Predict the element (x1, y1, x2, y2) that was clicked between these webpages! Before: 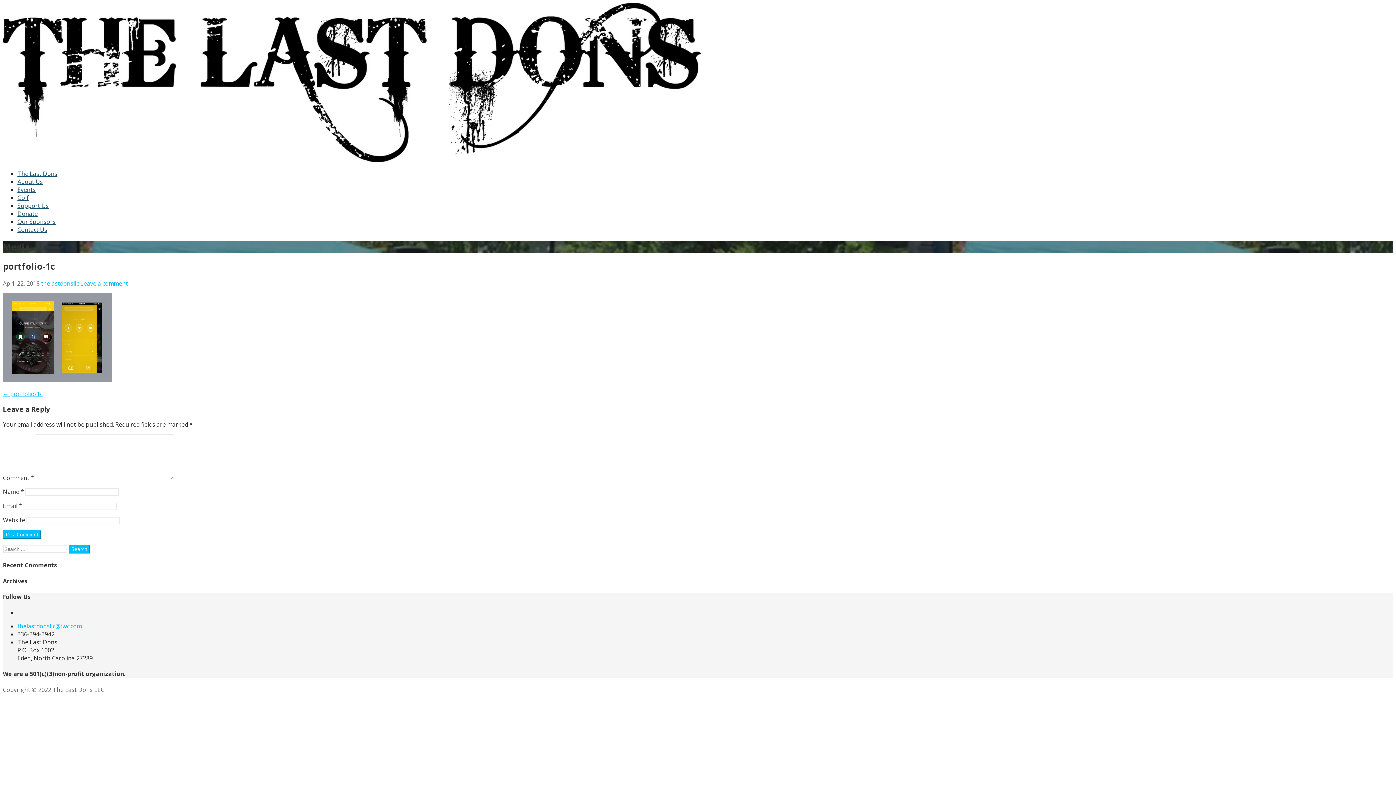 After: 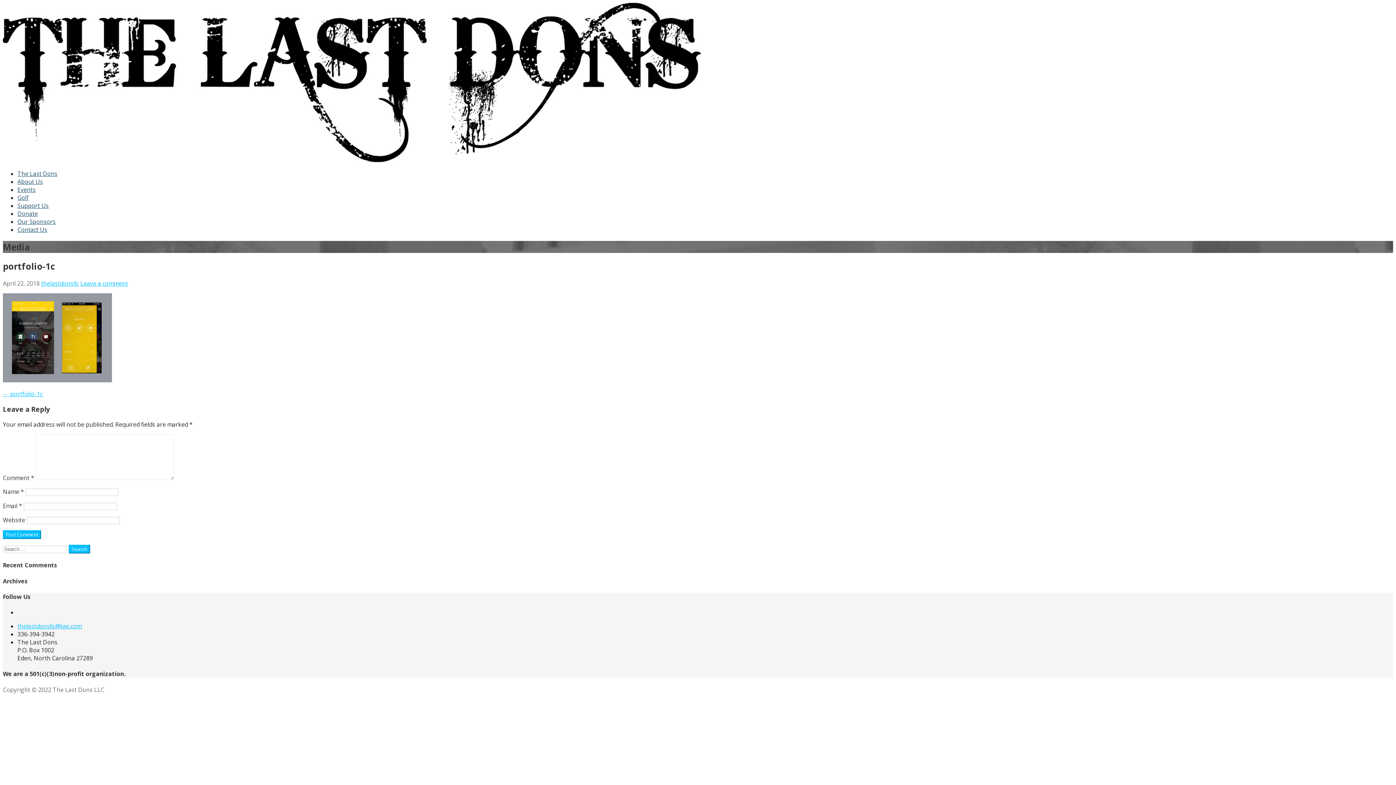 Action: label: ← portfolio-1c bbox: (2, 390, 42, 398)